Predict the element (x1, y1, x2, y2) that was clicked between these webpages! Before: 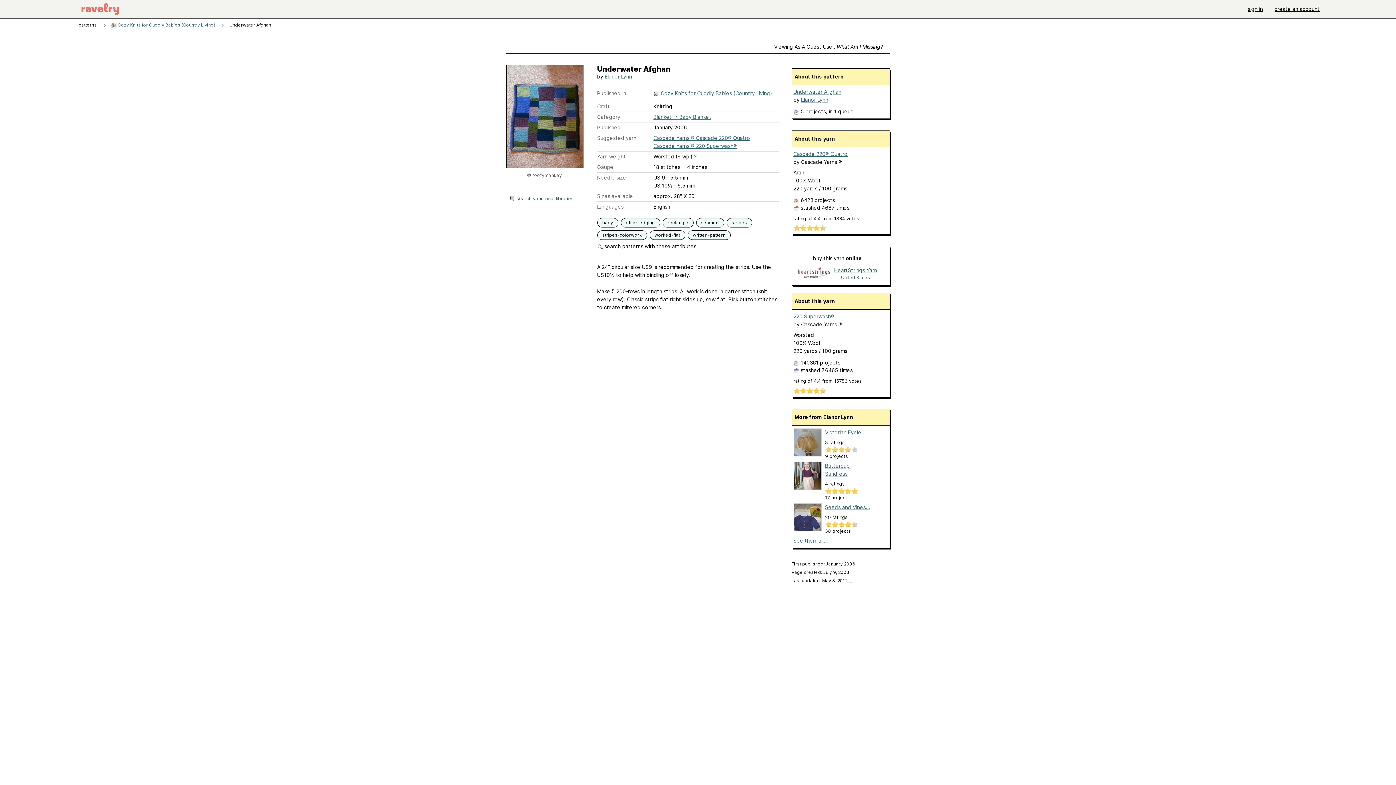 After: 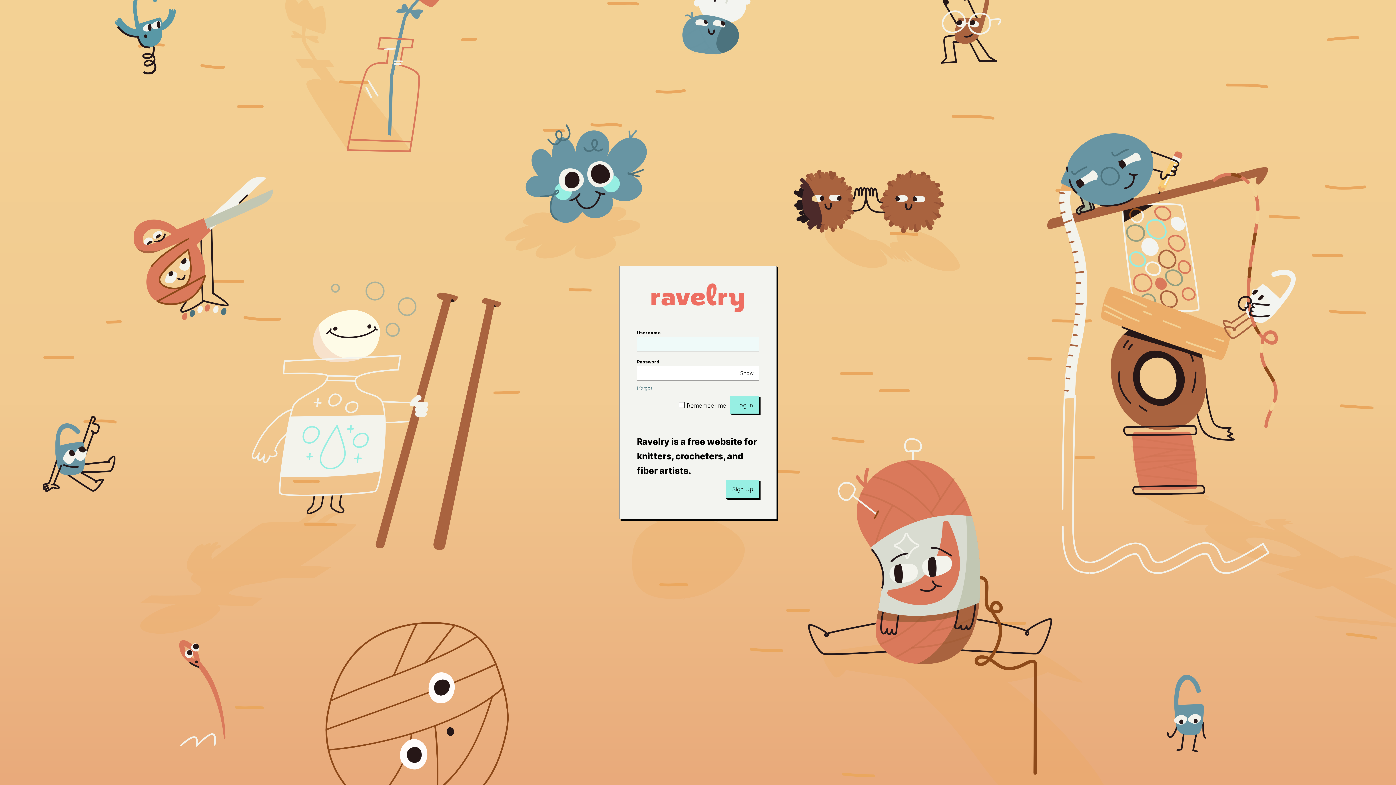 Action: bbox: (691, 231, 727, 238) label: written-pattern